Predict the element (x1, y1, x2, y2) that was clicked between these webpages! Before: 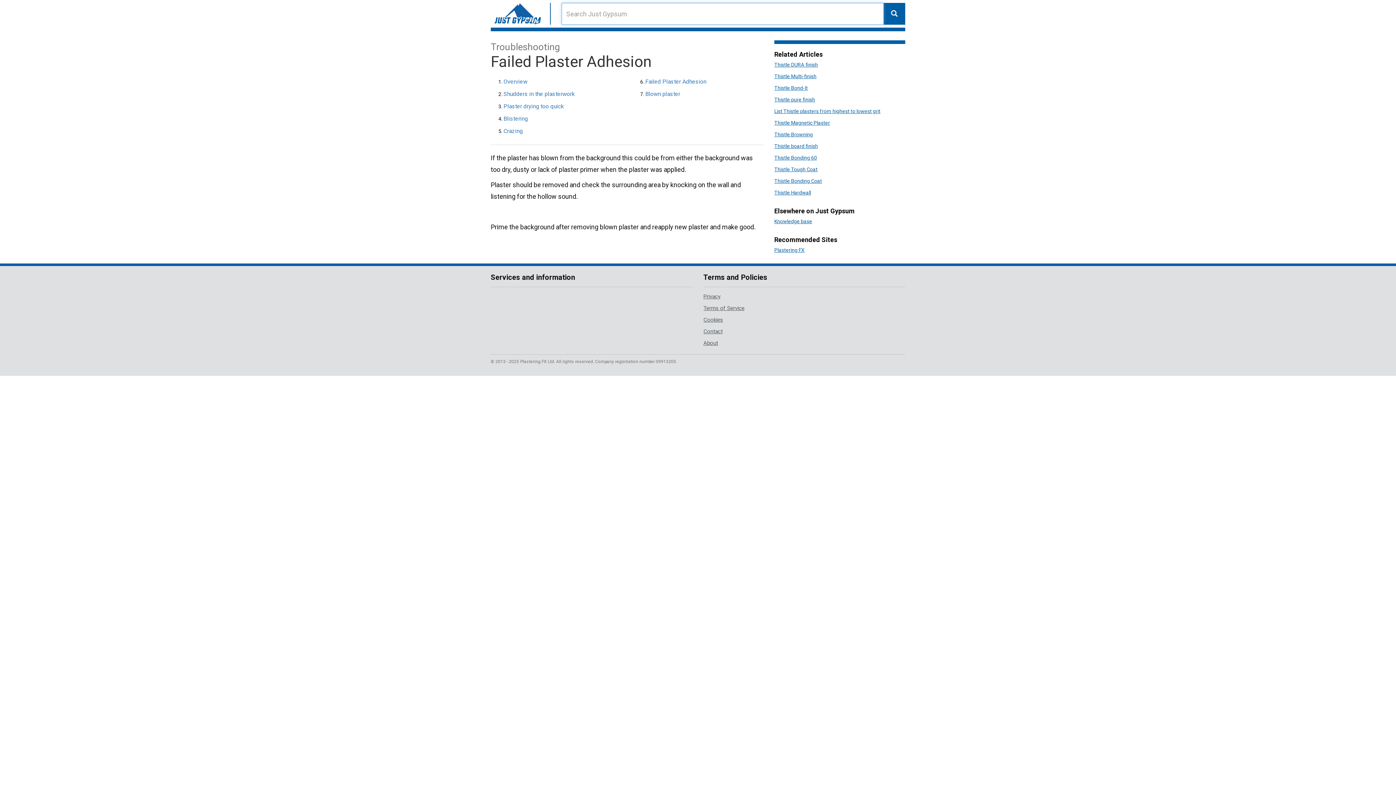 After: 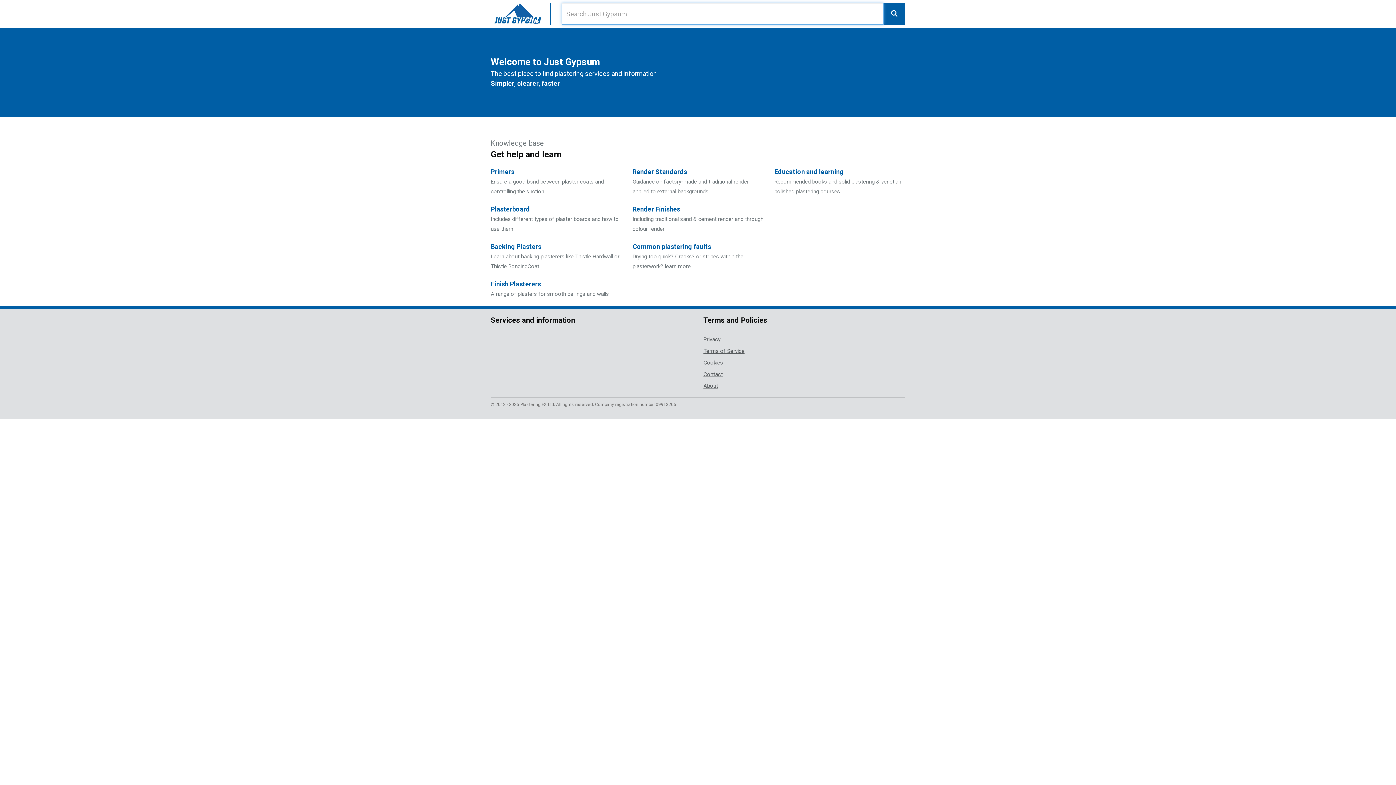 Action: bbox: (490, 2, 550, 24)